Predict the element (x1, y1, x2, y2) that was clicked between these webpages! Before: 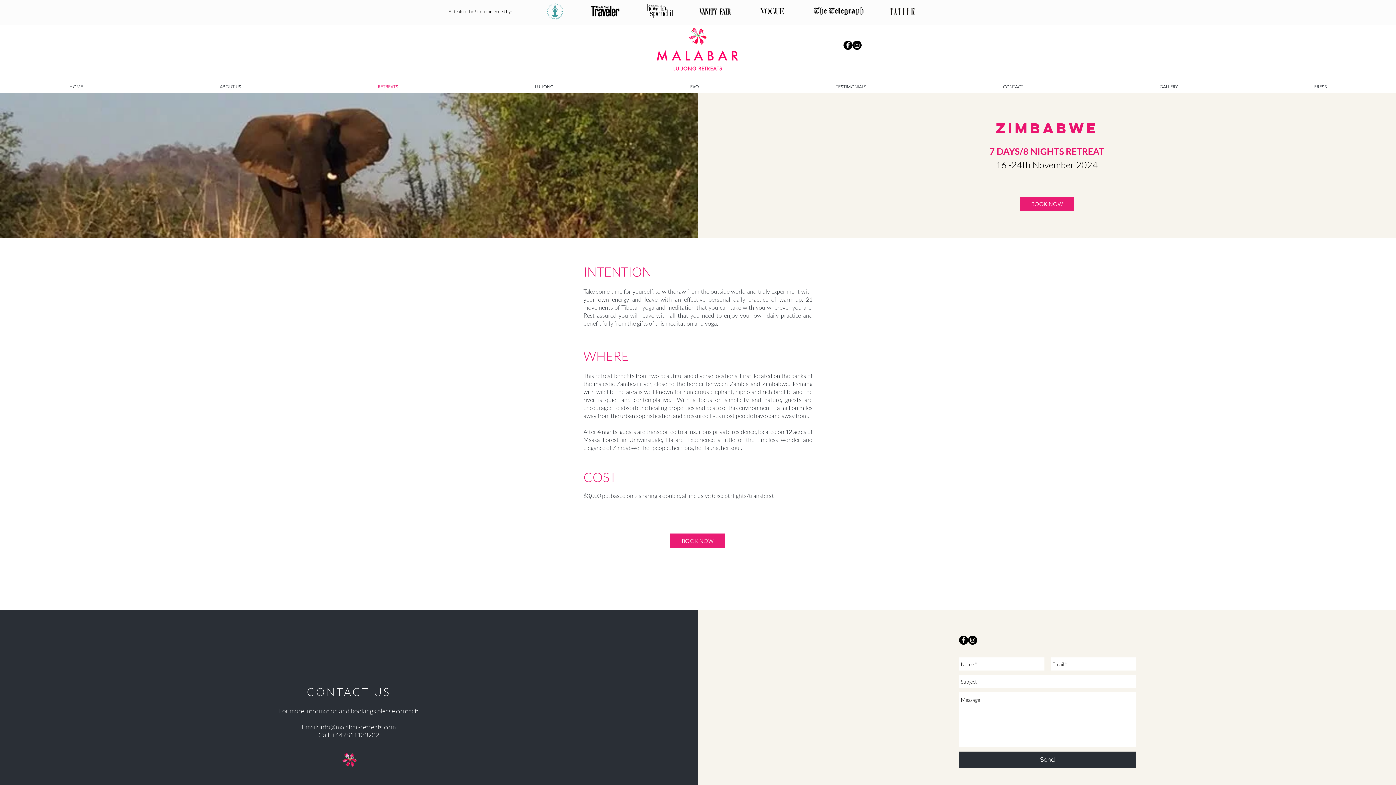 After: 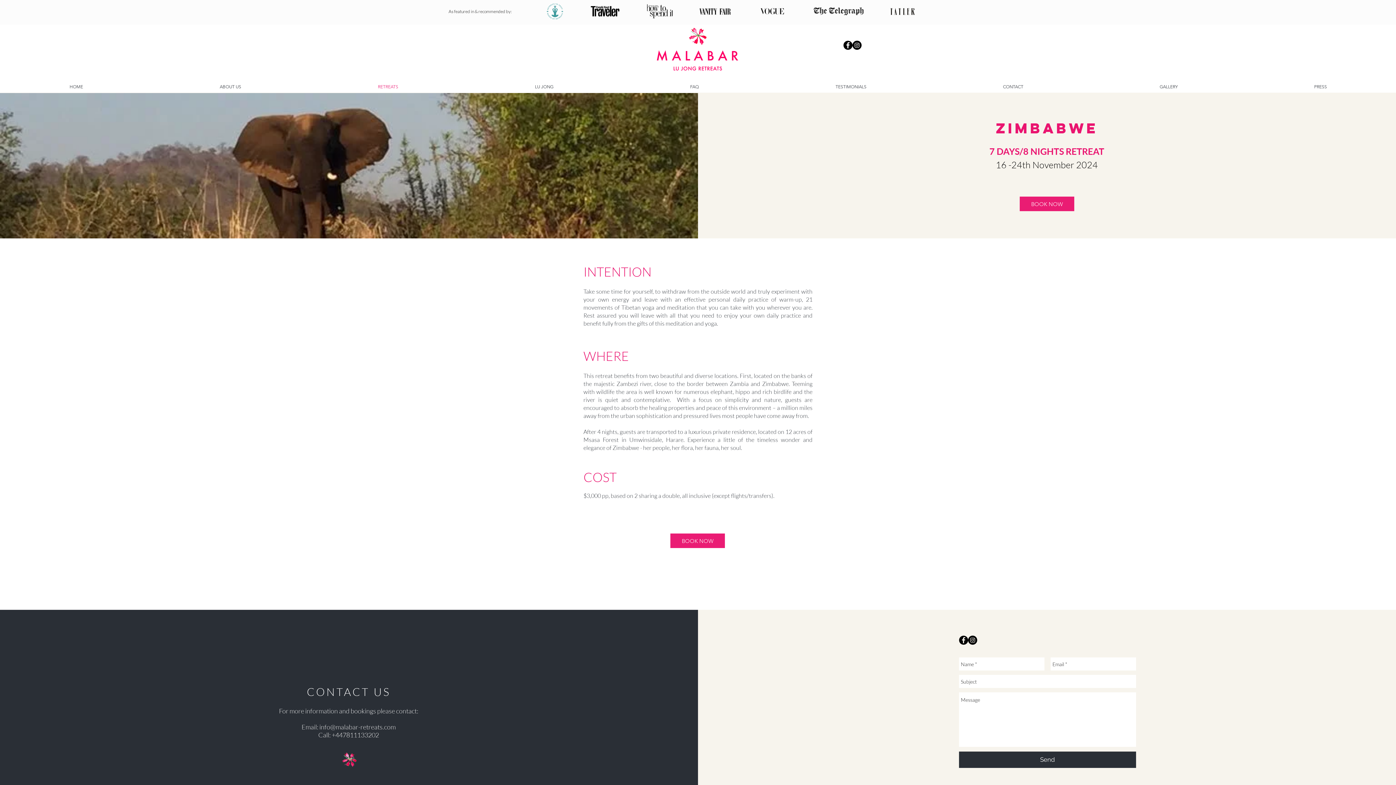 Action: bbox: (959, 752, 1136, 768) label: Send